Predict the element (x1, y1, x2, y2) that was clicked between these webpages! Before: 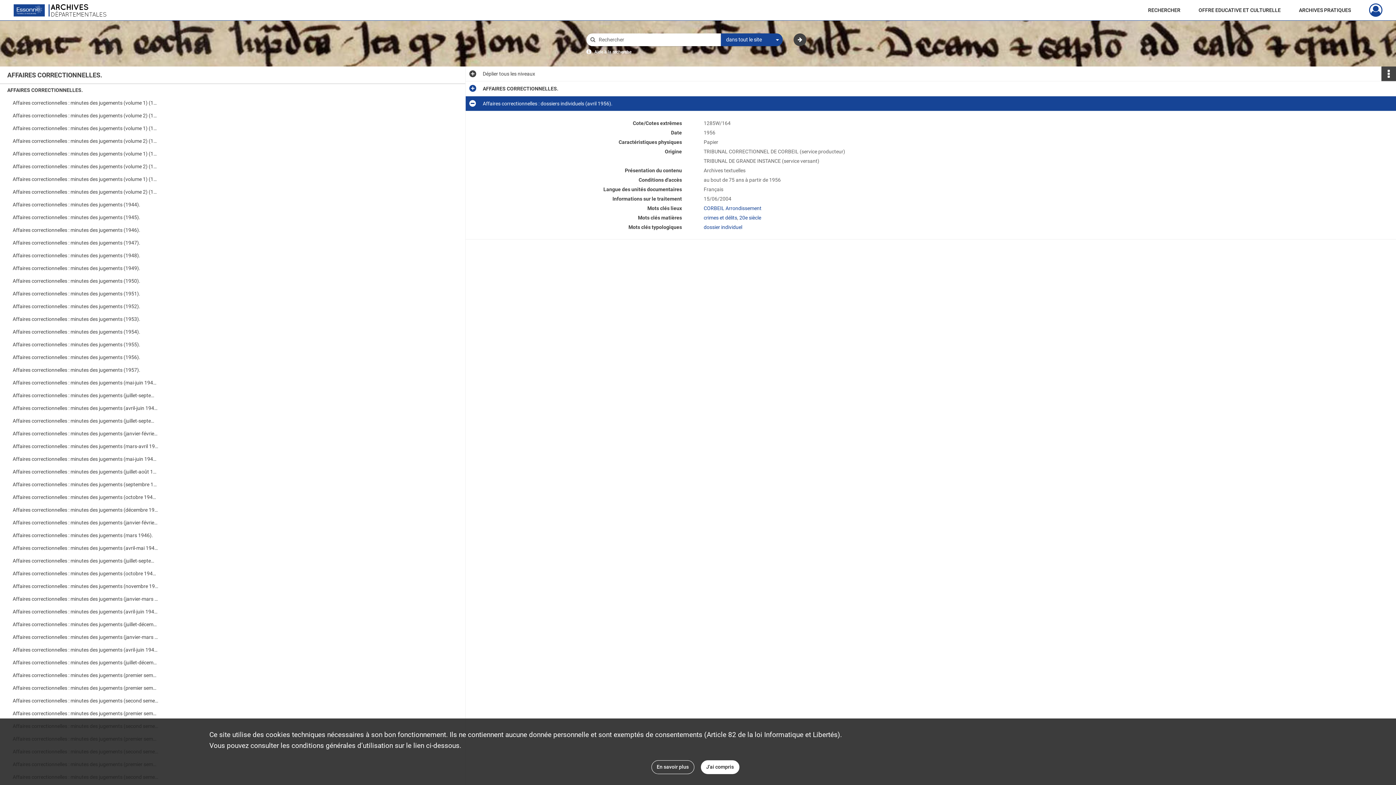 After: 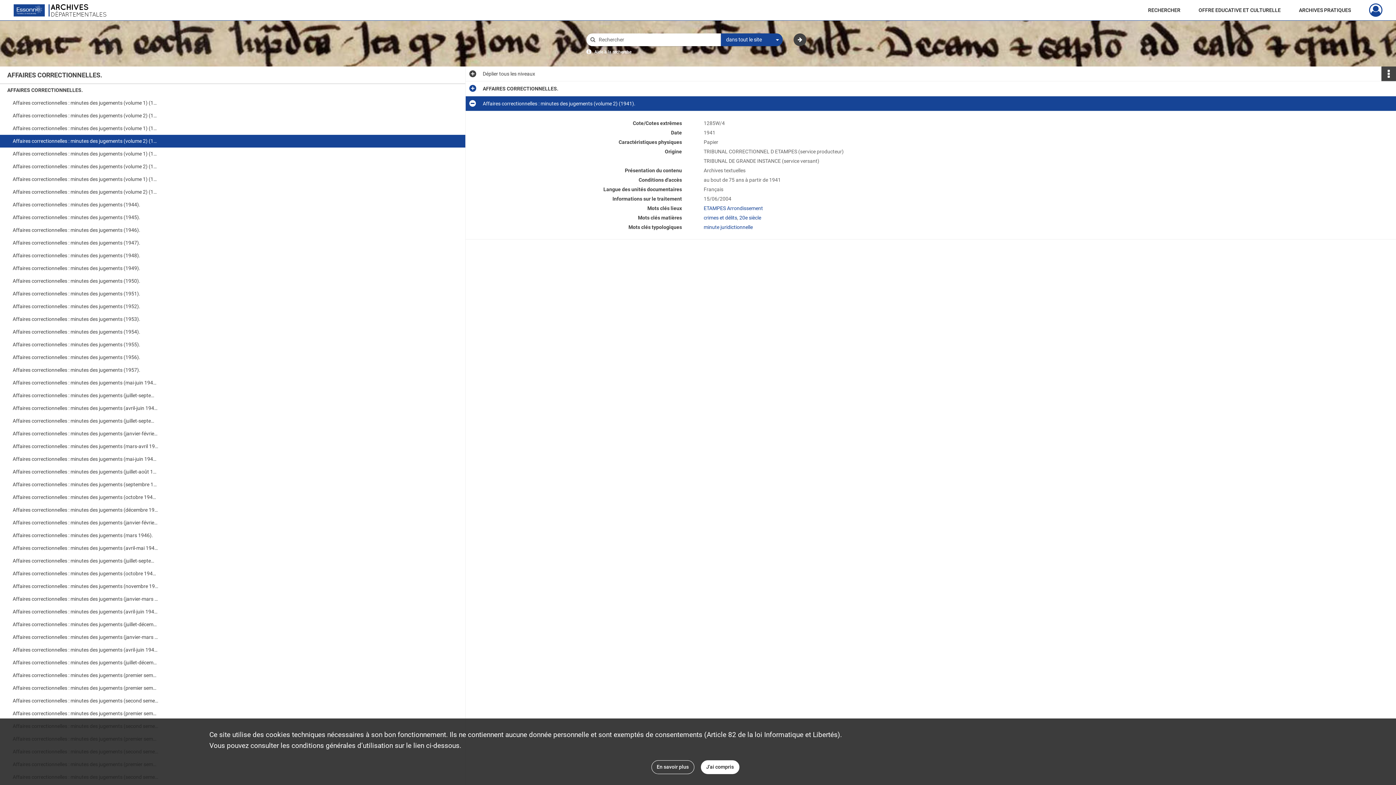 Action: bbox: (12, 134, 158, 147) label: Affaires correctionnelles : minutes des jugements (volume 2) (1941).